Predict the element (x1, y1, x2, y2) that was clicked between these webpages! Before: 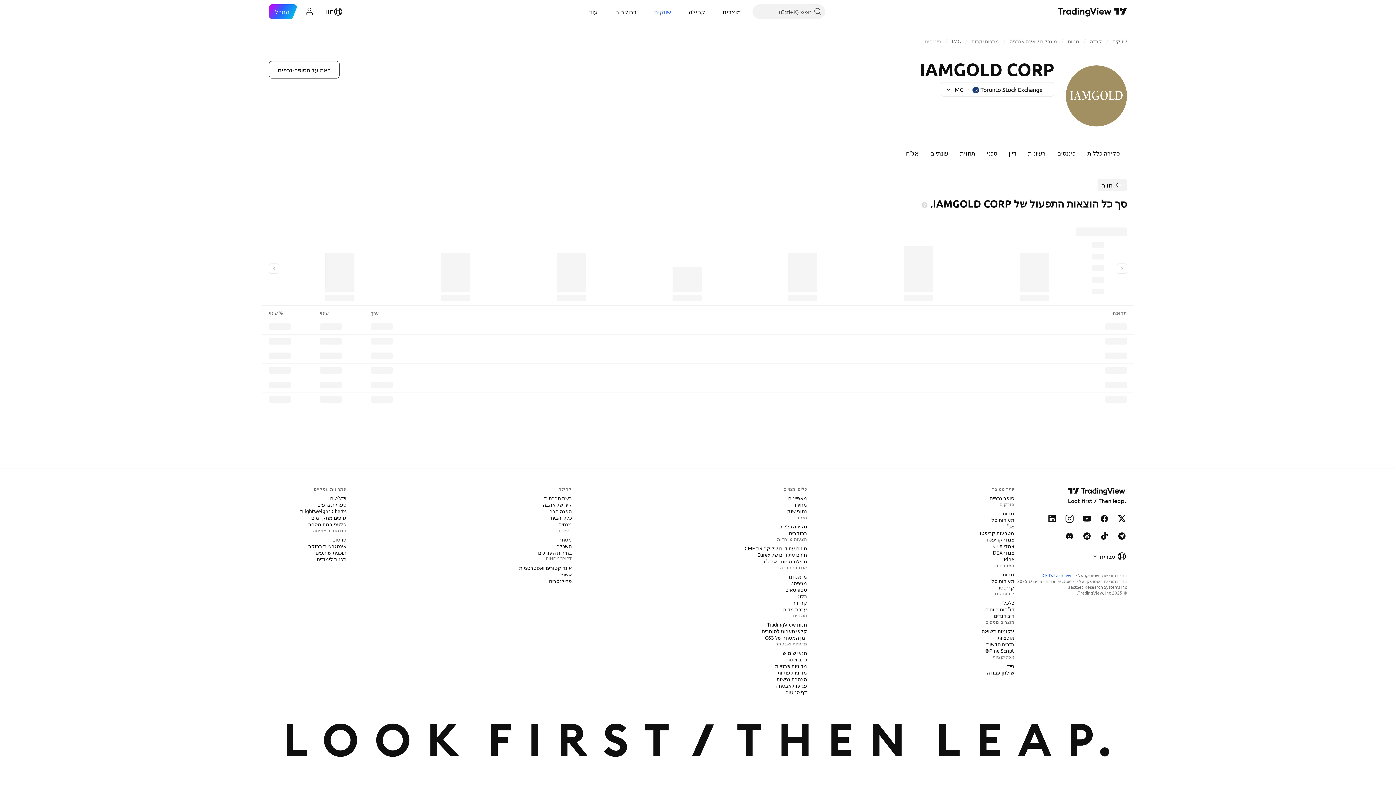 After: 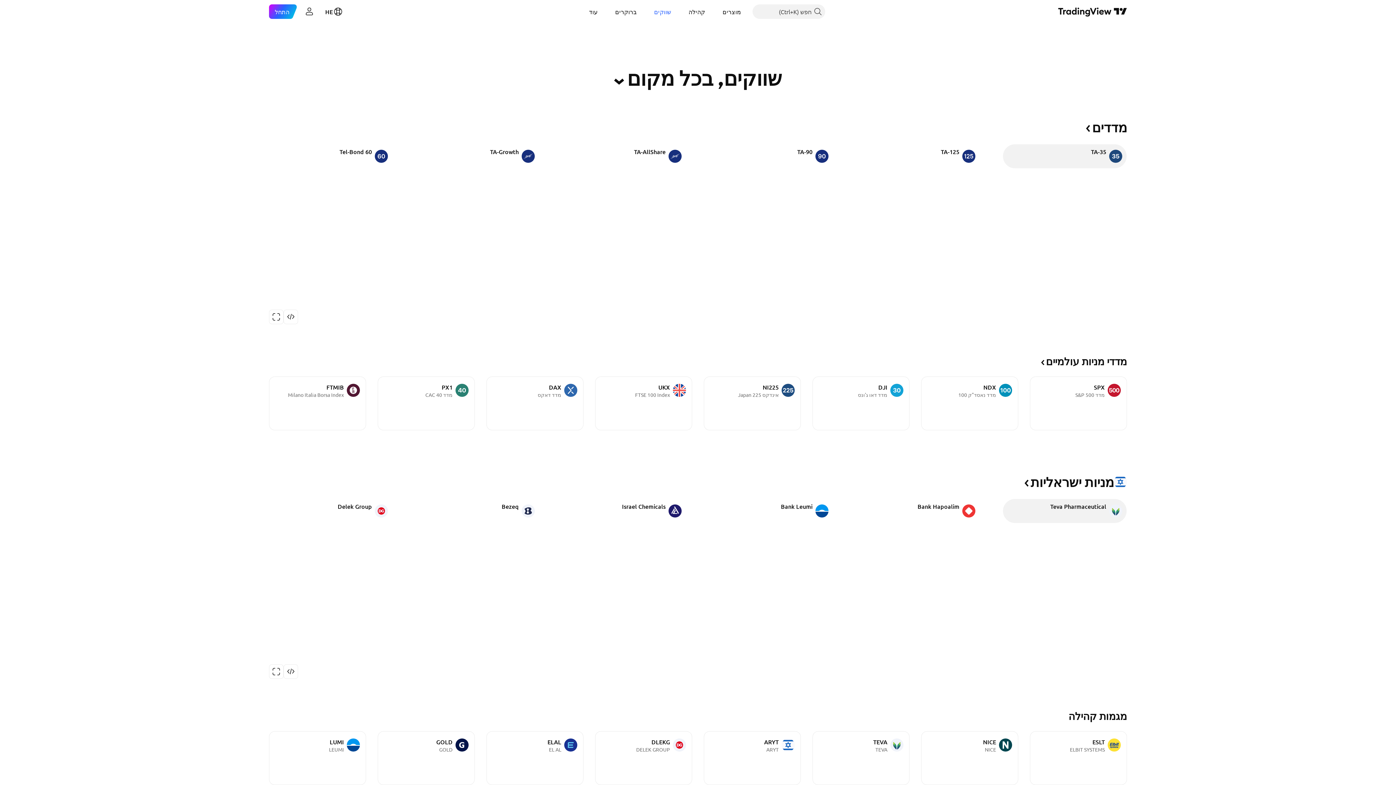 Action: label: שווקים bbox: (1112, 37, 1127, 44)